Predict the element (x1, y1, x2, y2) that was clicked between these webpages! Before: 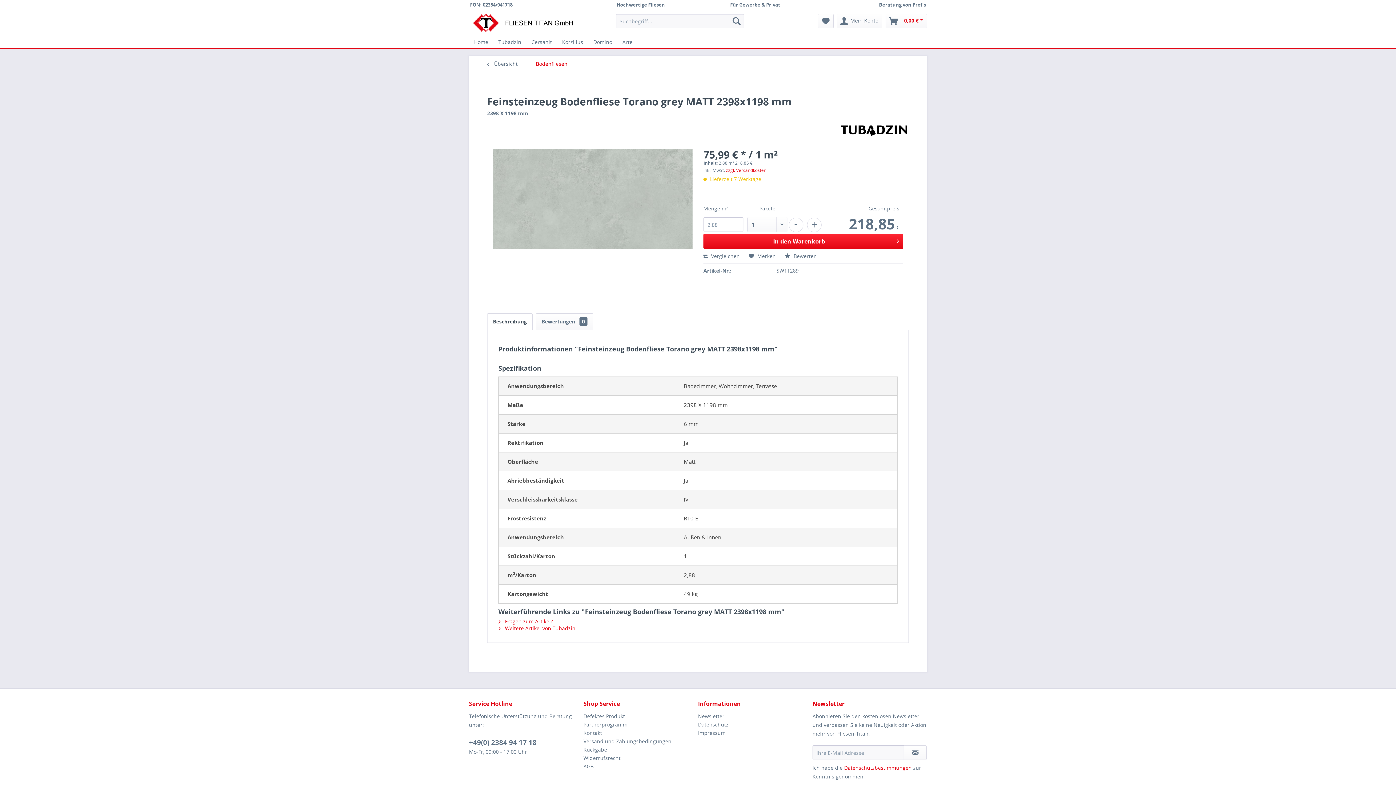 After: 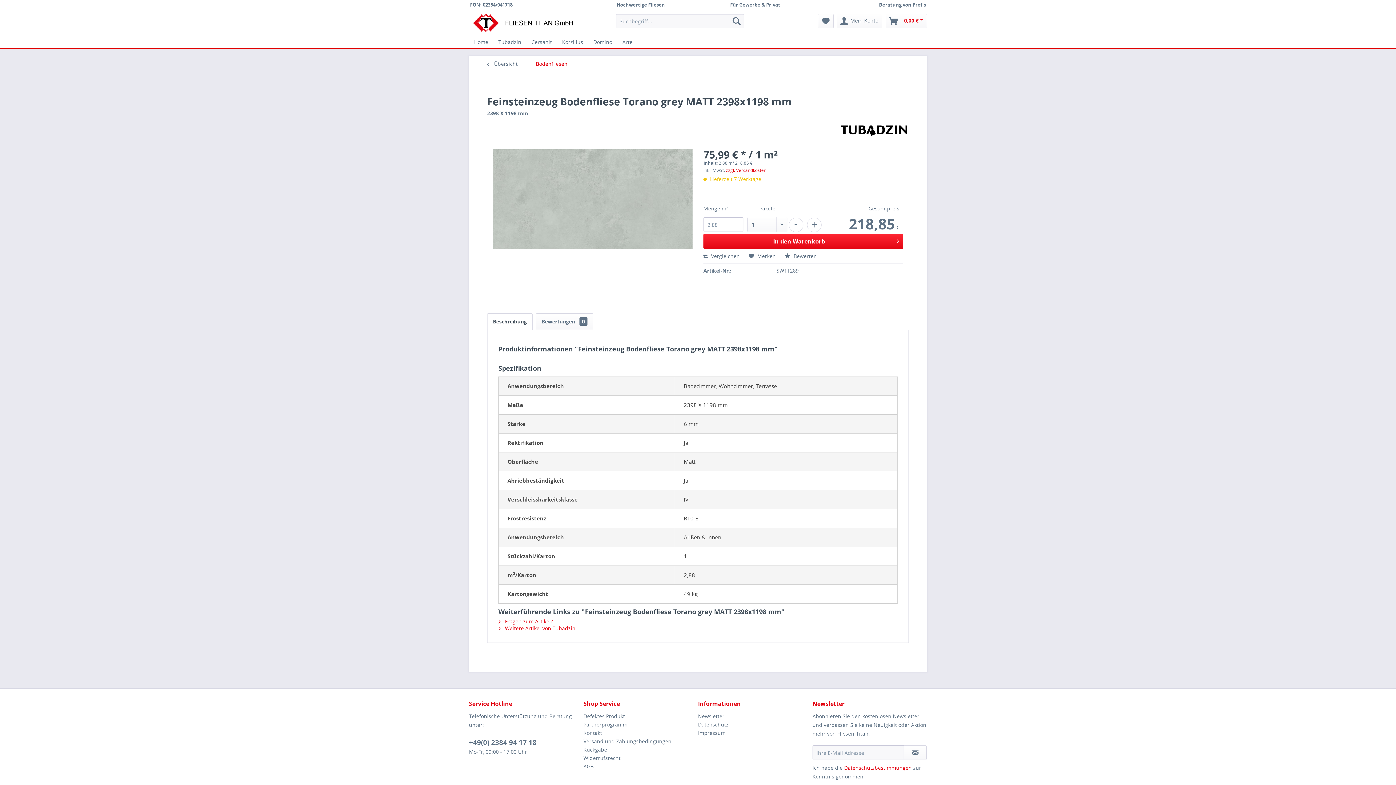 Action: bbox: (469, 738, 536, 747) label: +49(0) 2384 94 17 18